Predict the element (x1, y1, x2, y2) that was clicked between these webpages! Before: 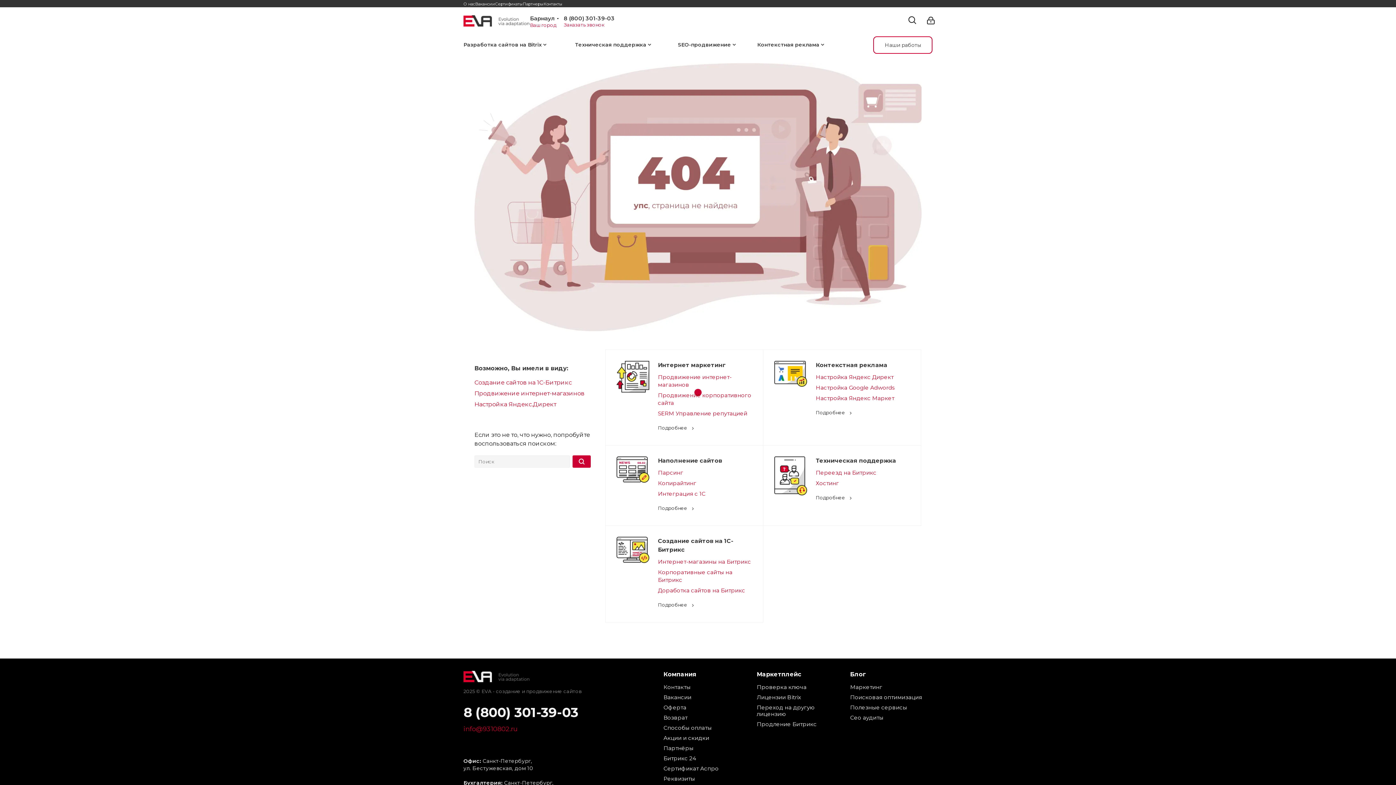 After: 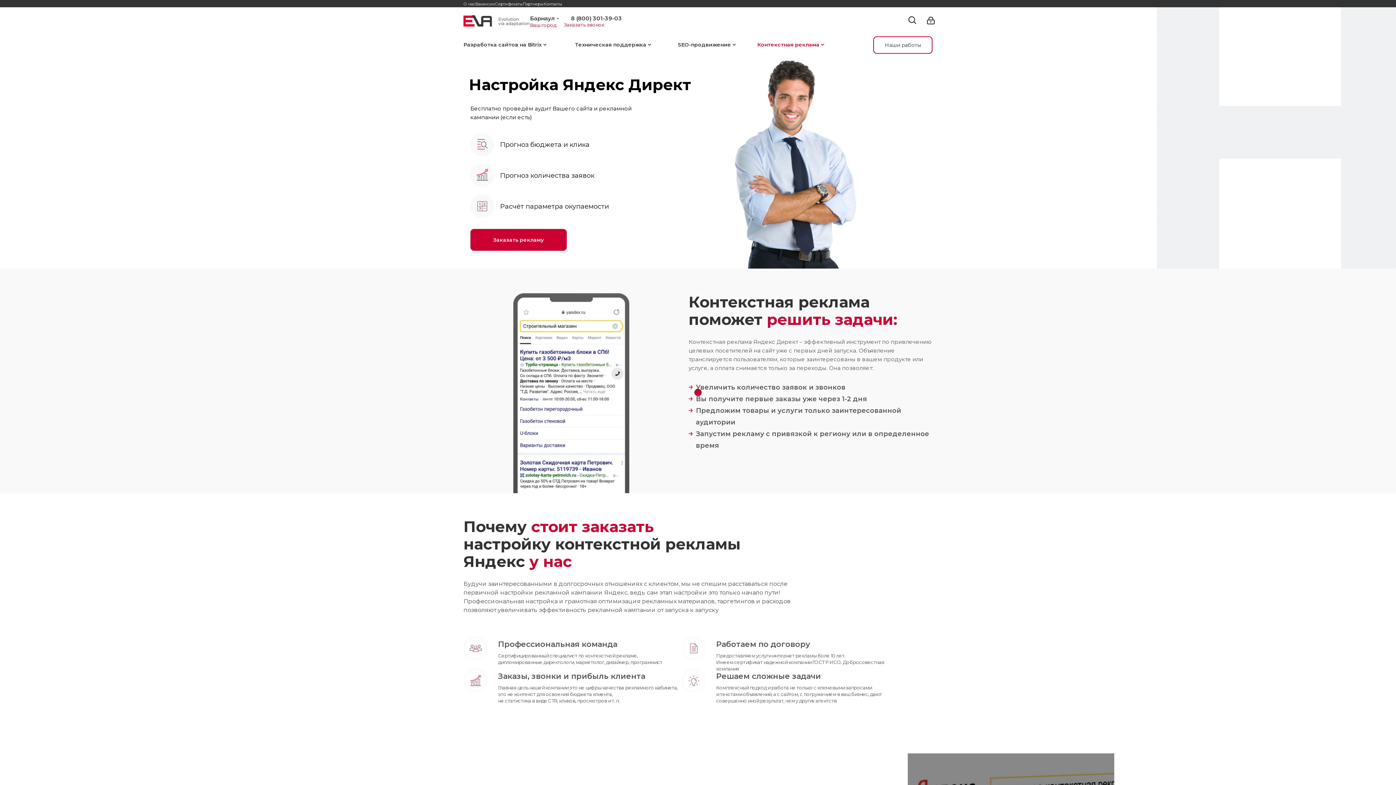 Action: bbox: (815, 373, 894, 381) label: Настройка Яндекс Директ